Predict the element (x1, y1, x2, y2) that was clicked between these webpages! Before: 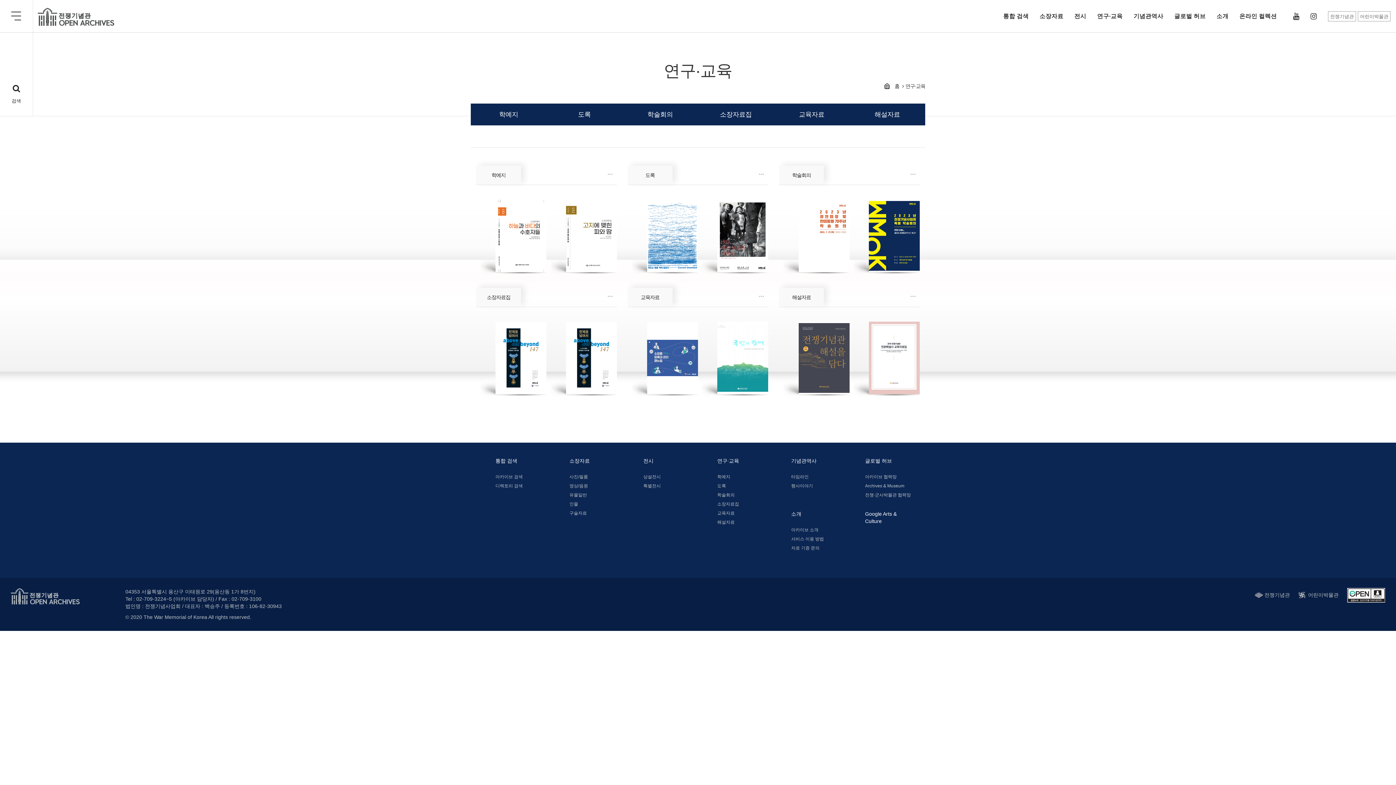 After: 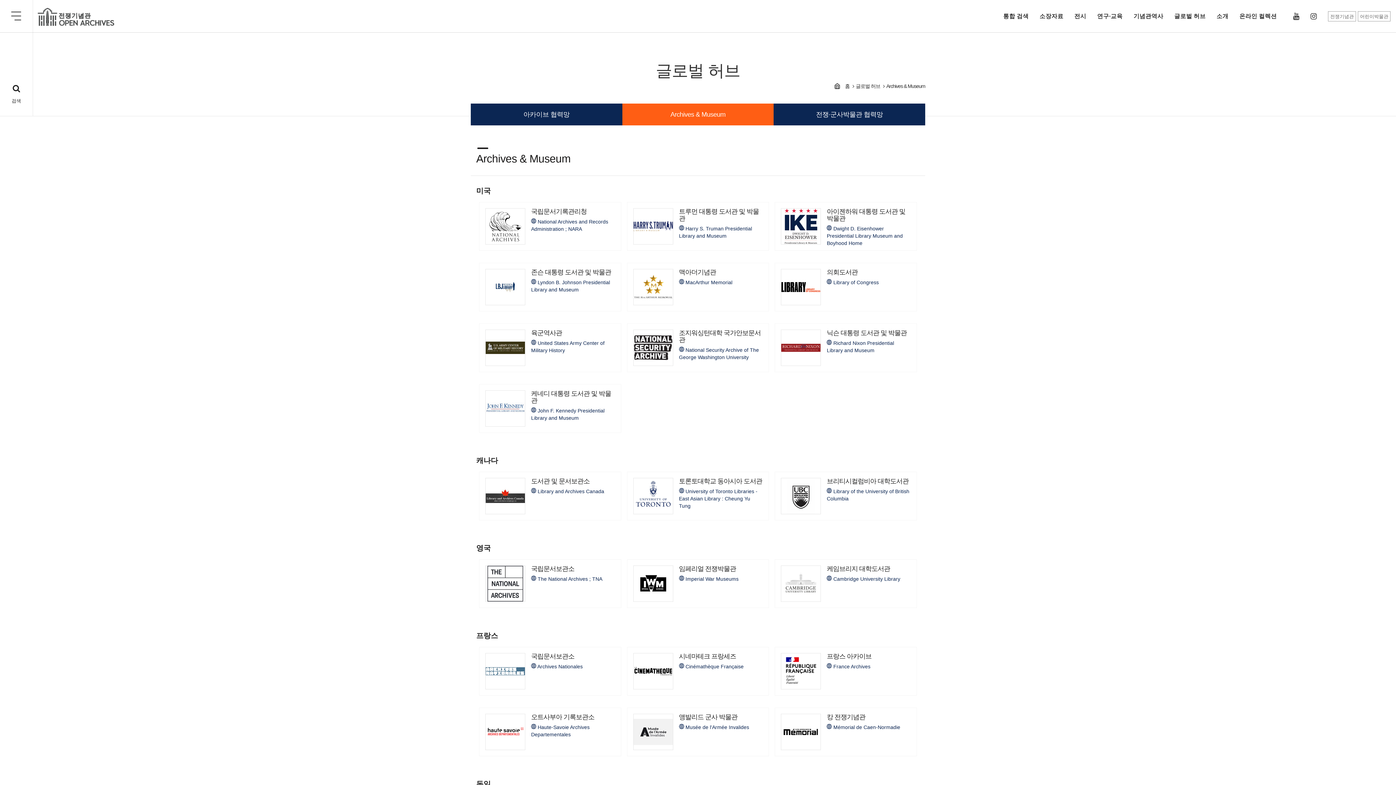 Action: bbox: (865, 482, 924, 490) label: Archives & Museum